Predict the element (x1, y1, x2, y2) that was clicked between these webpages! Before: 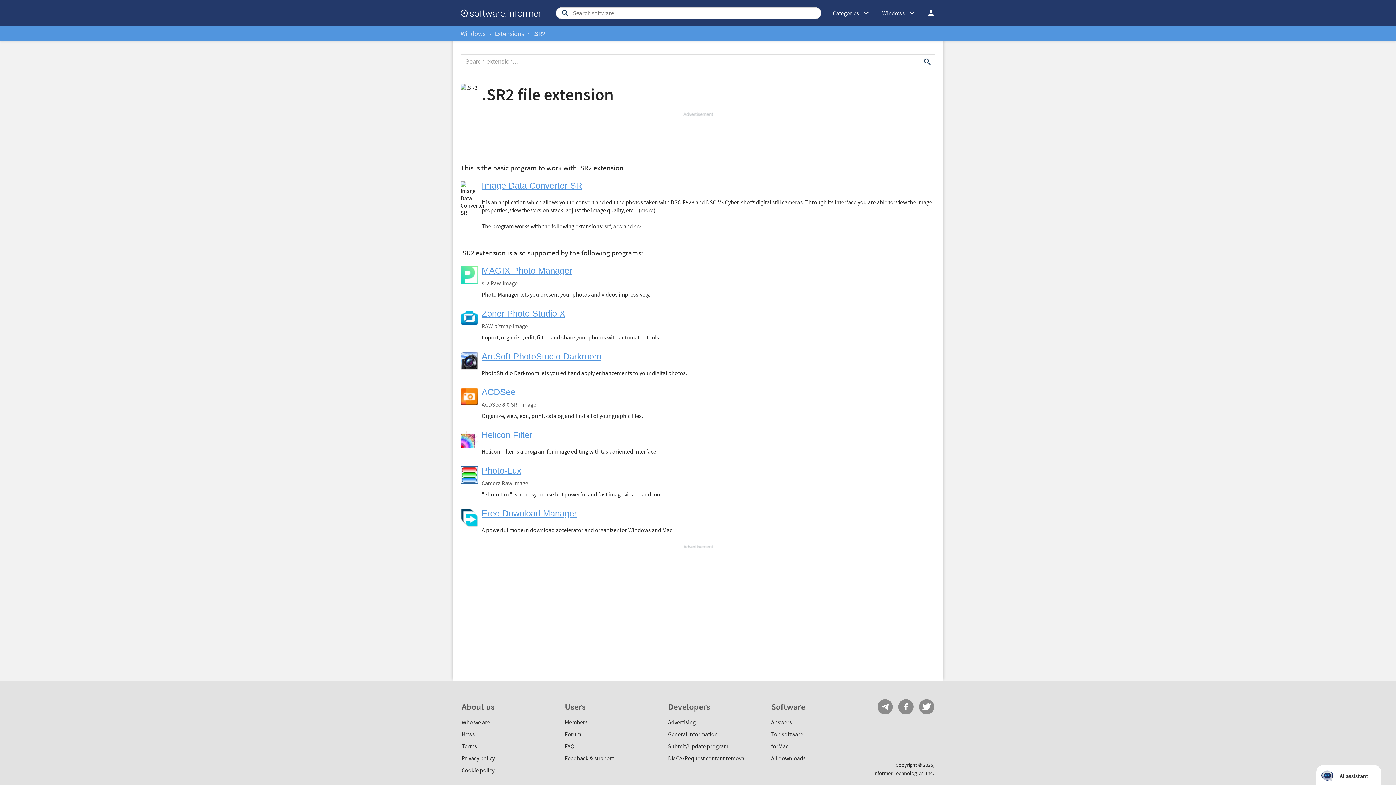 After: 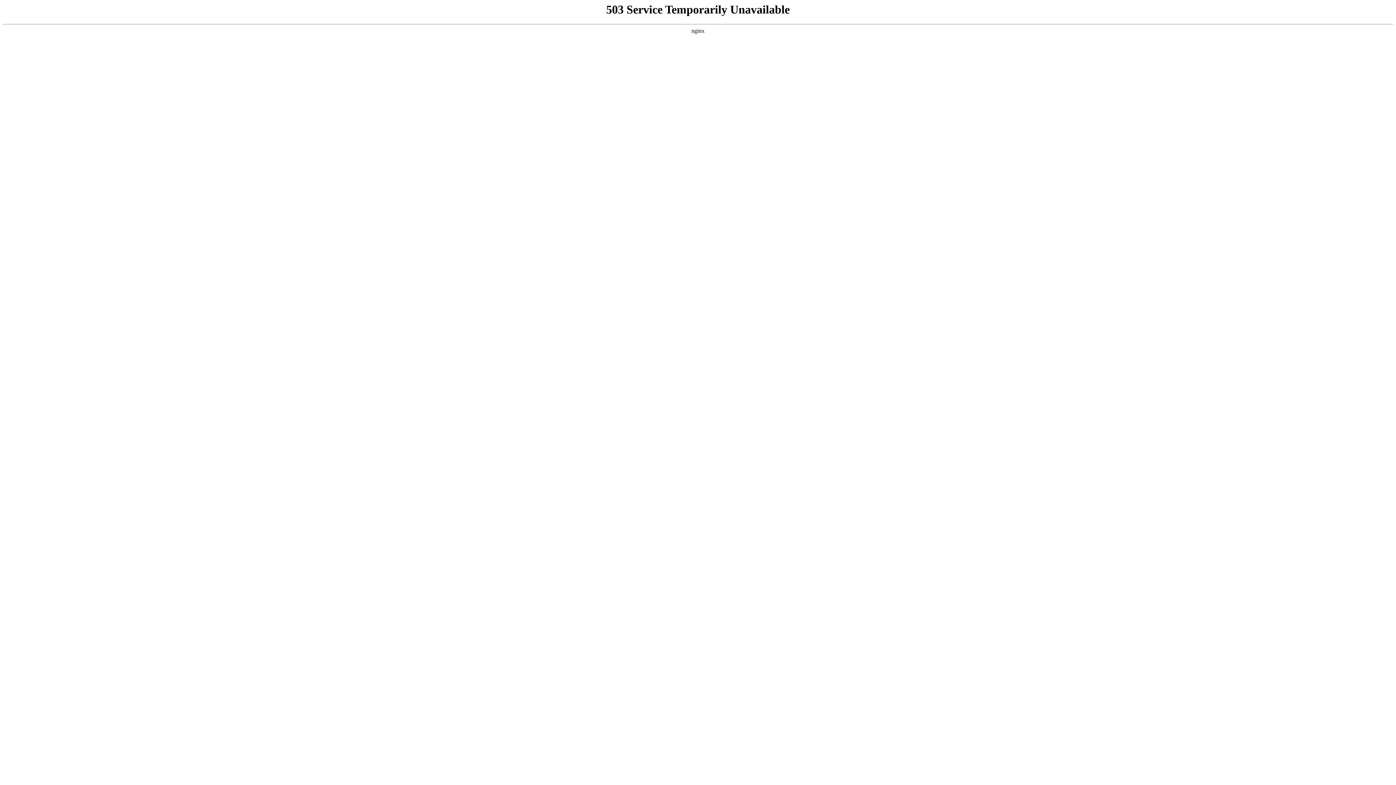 Action: bbox: (926, 8, 935, 17) label: Log in / Sign up